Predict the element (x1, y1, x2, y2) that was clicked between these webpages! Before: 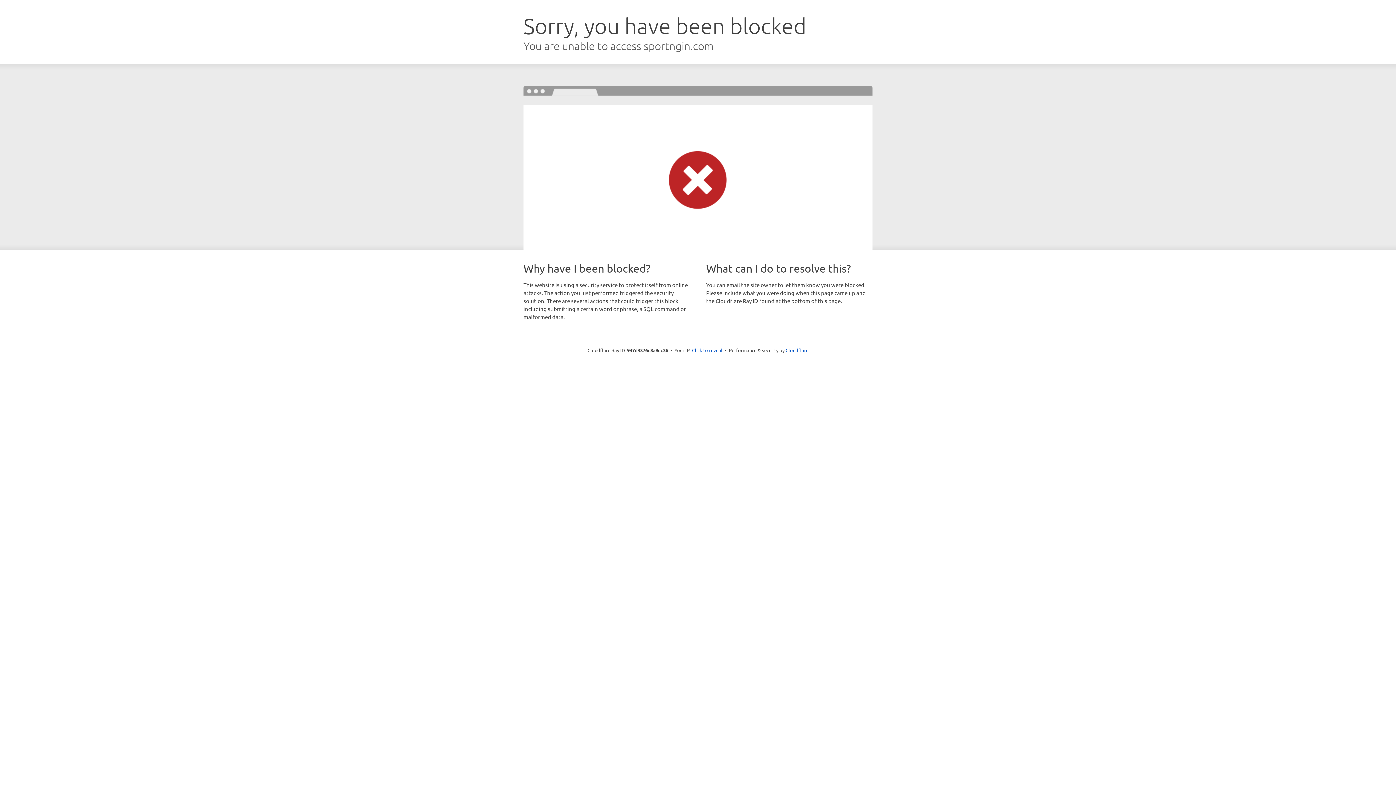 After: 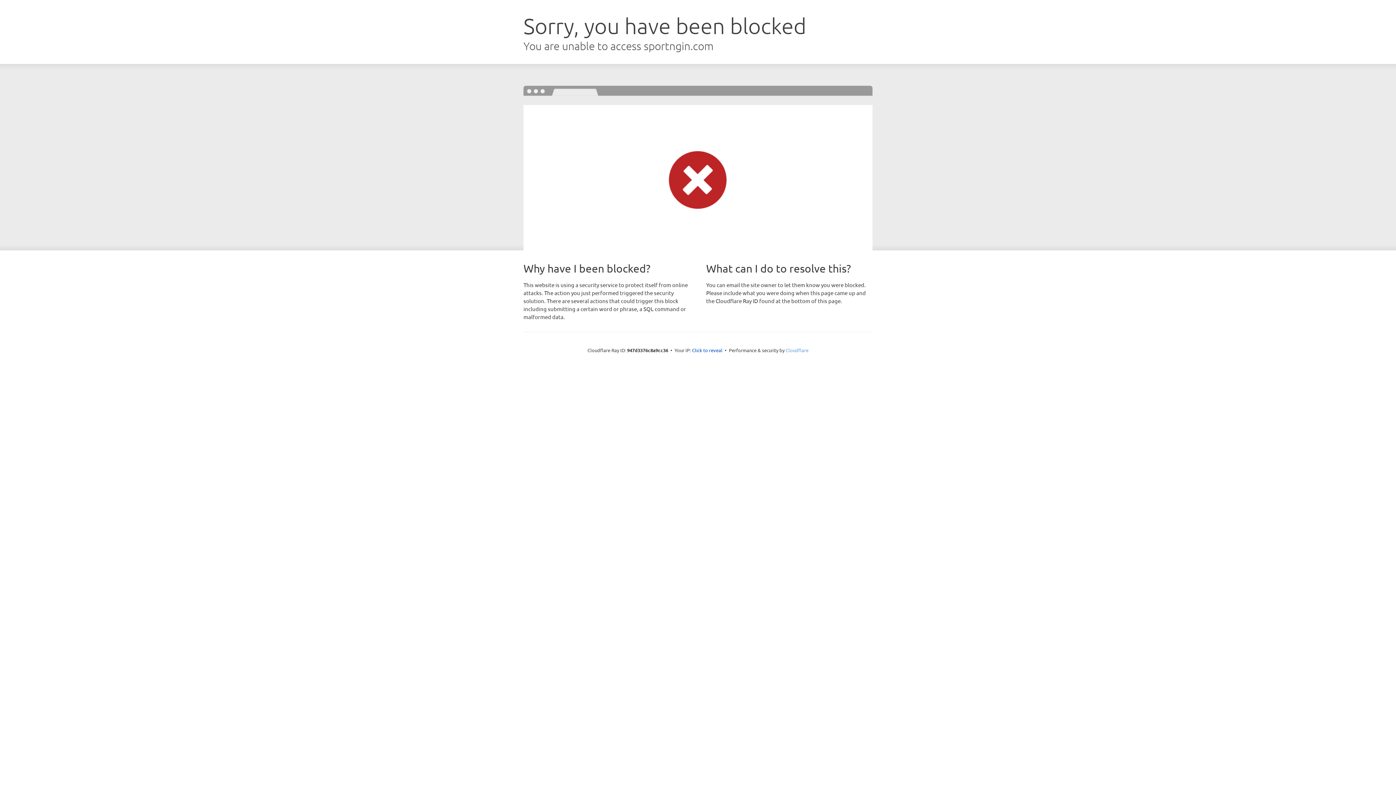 Action: label: Cloudflare bbox: (785, 347, 808, 353)